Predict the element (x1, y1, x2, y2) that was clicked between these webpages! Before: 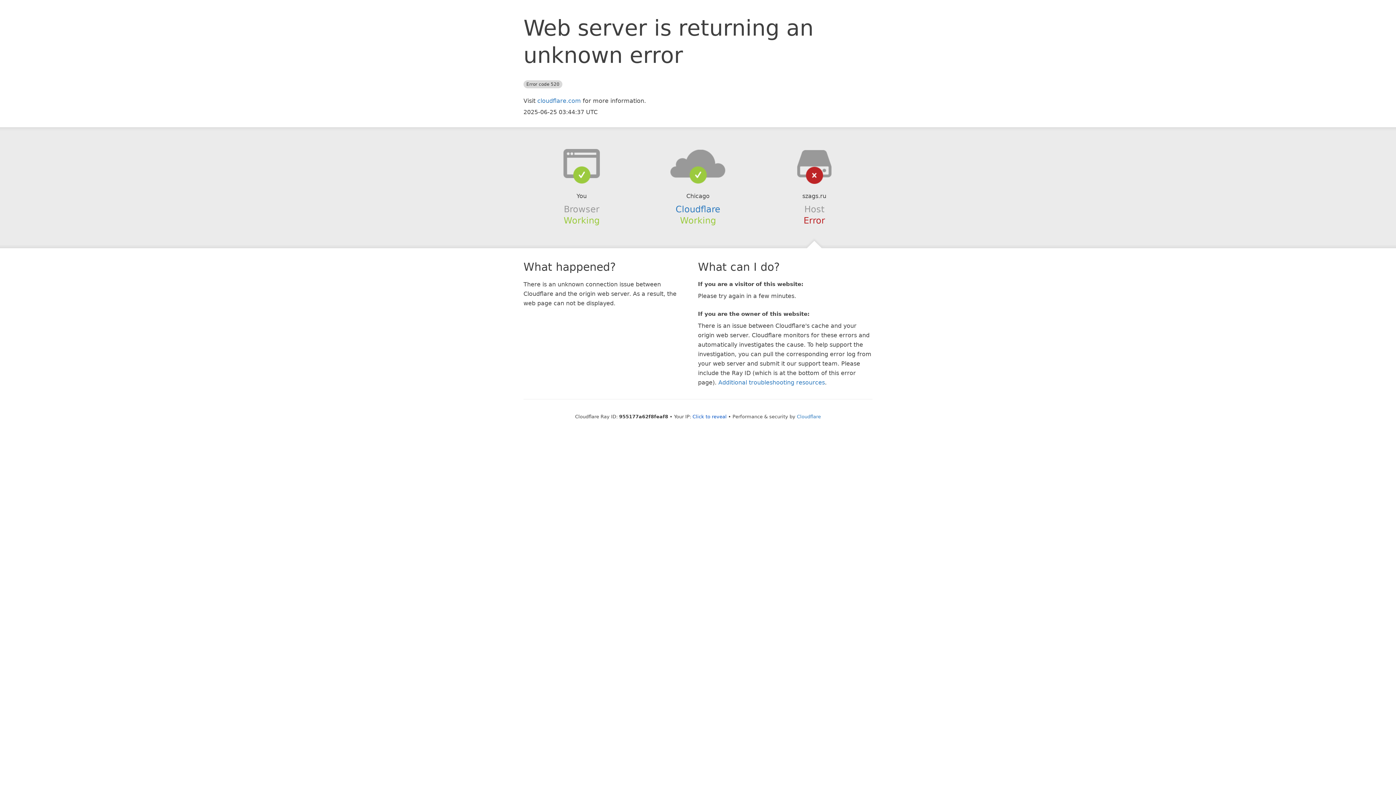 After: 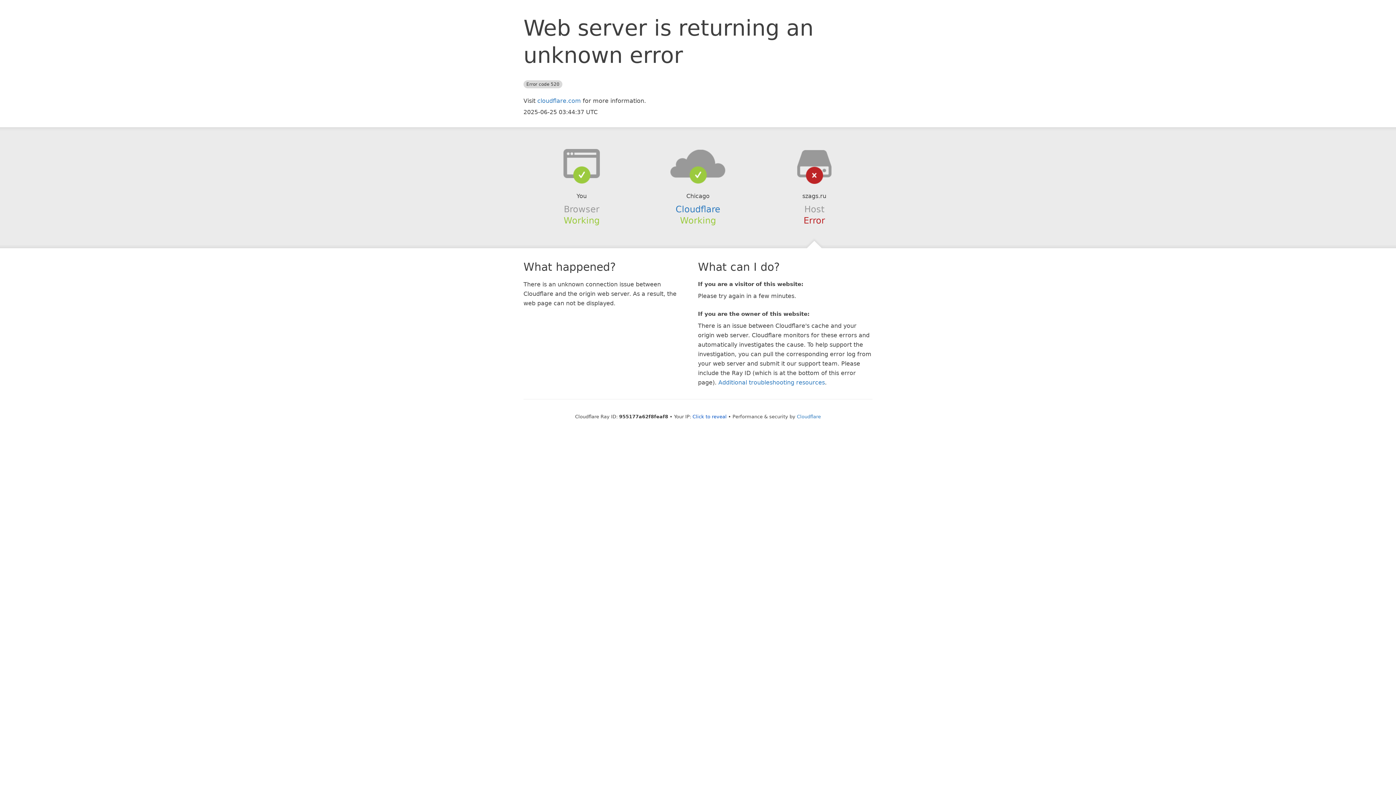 Action: bbox: (639, 148, 756, 178)